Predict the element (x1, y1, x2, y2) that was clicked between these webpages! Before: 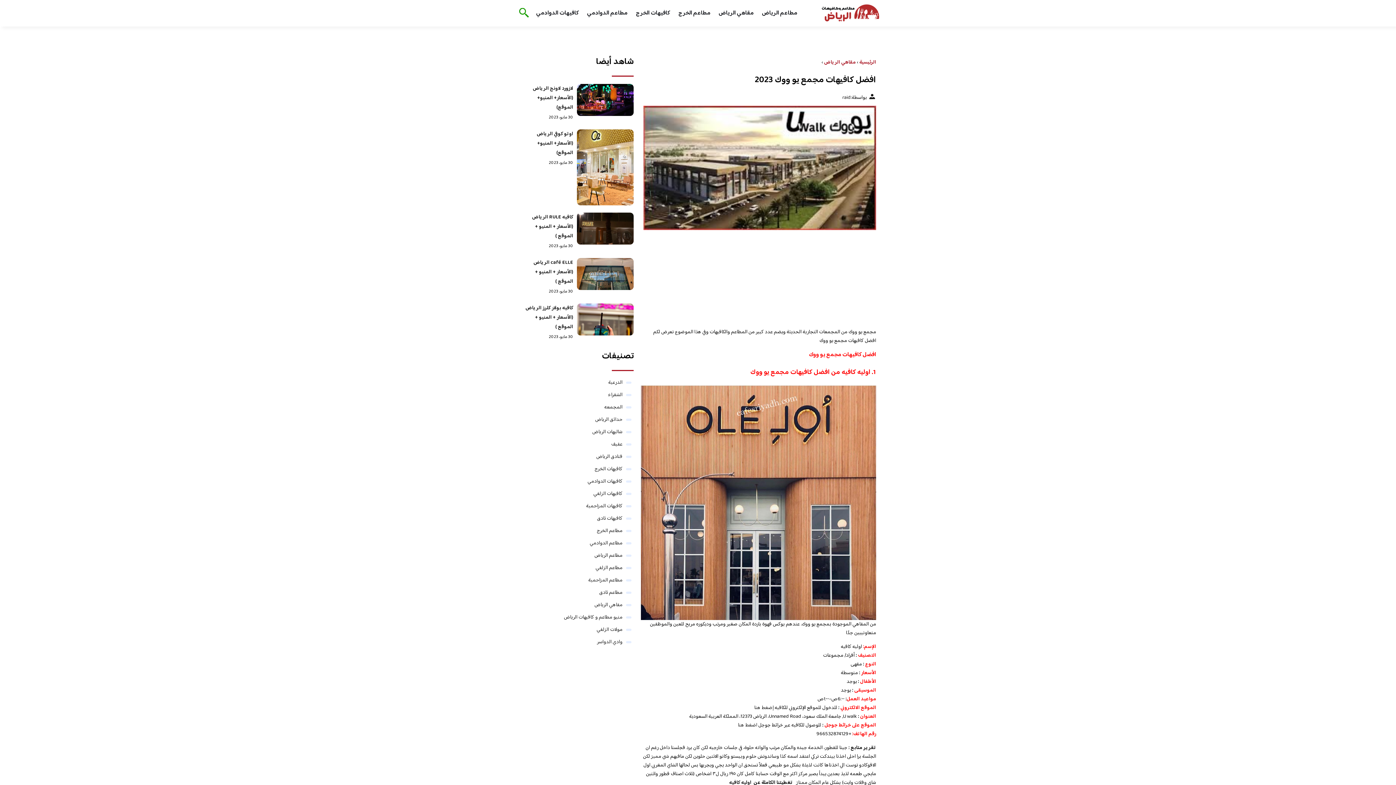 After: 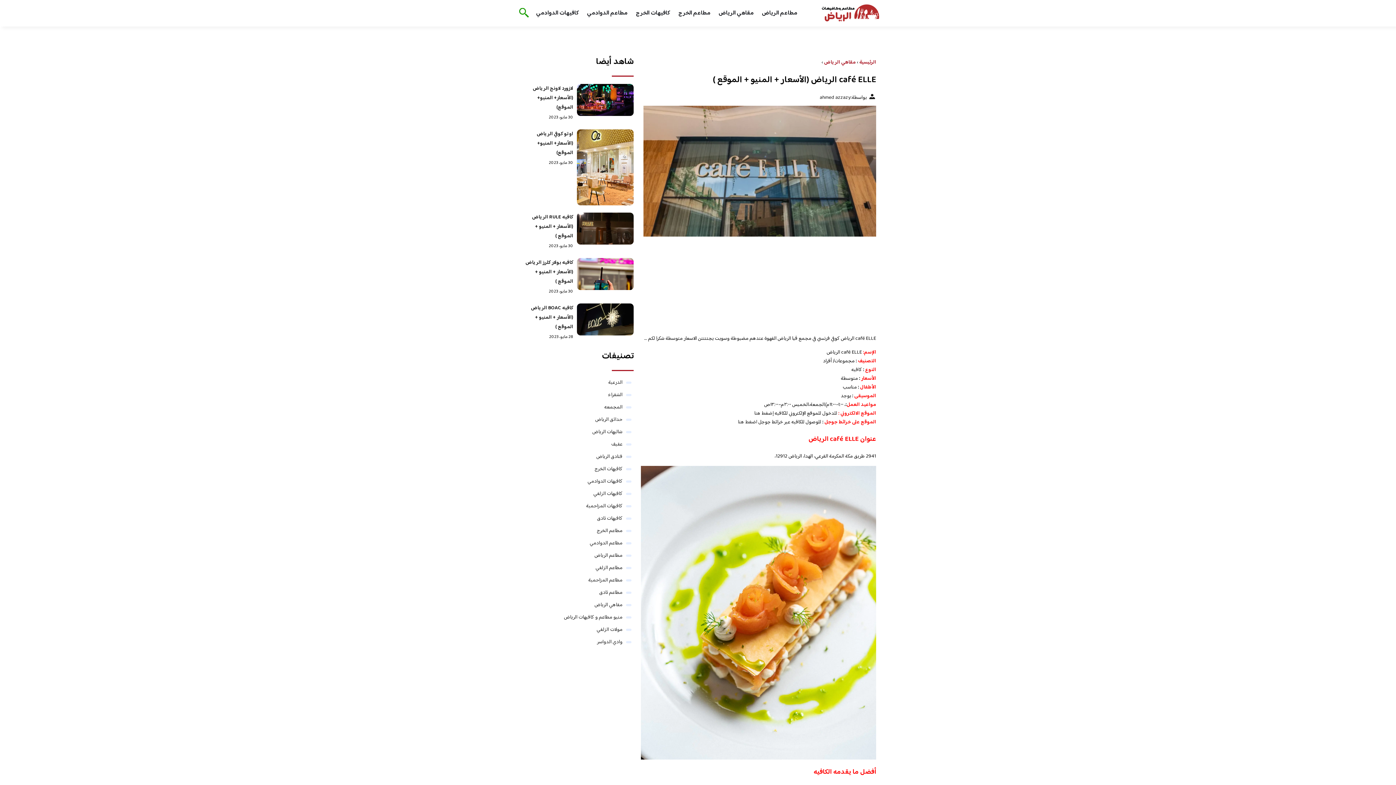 Action: label: café ELLE الرياض (الأسعار + المنيو + الموقع ) bbox: (533, 258, 573, 286)